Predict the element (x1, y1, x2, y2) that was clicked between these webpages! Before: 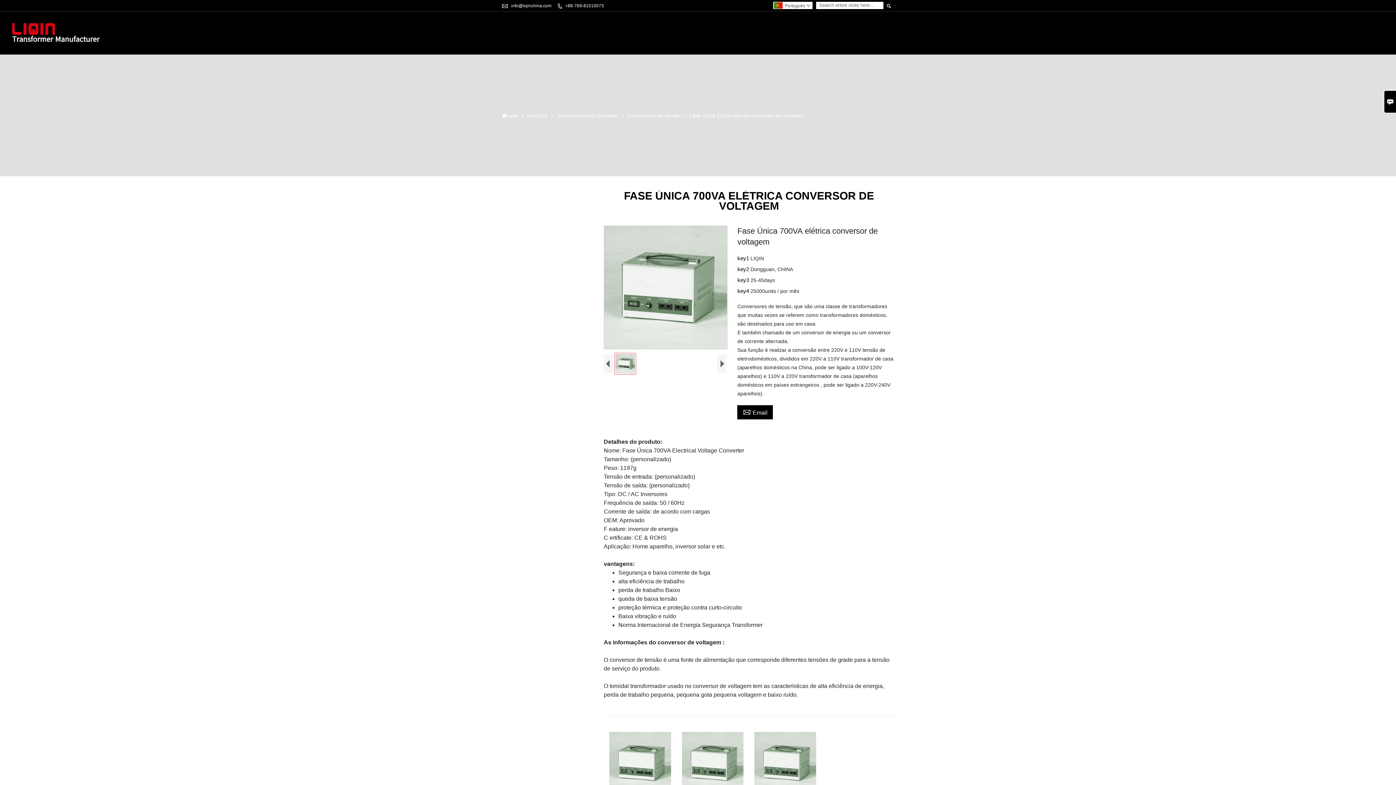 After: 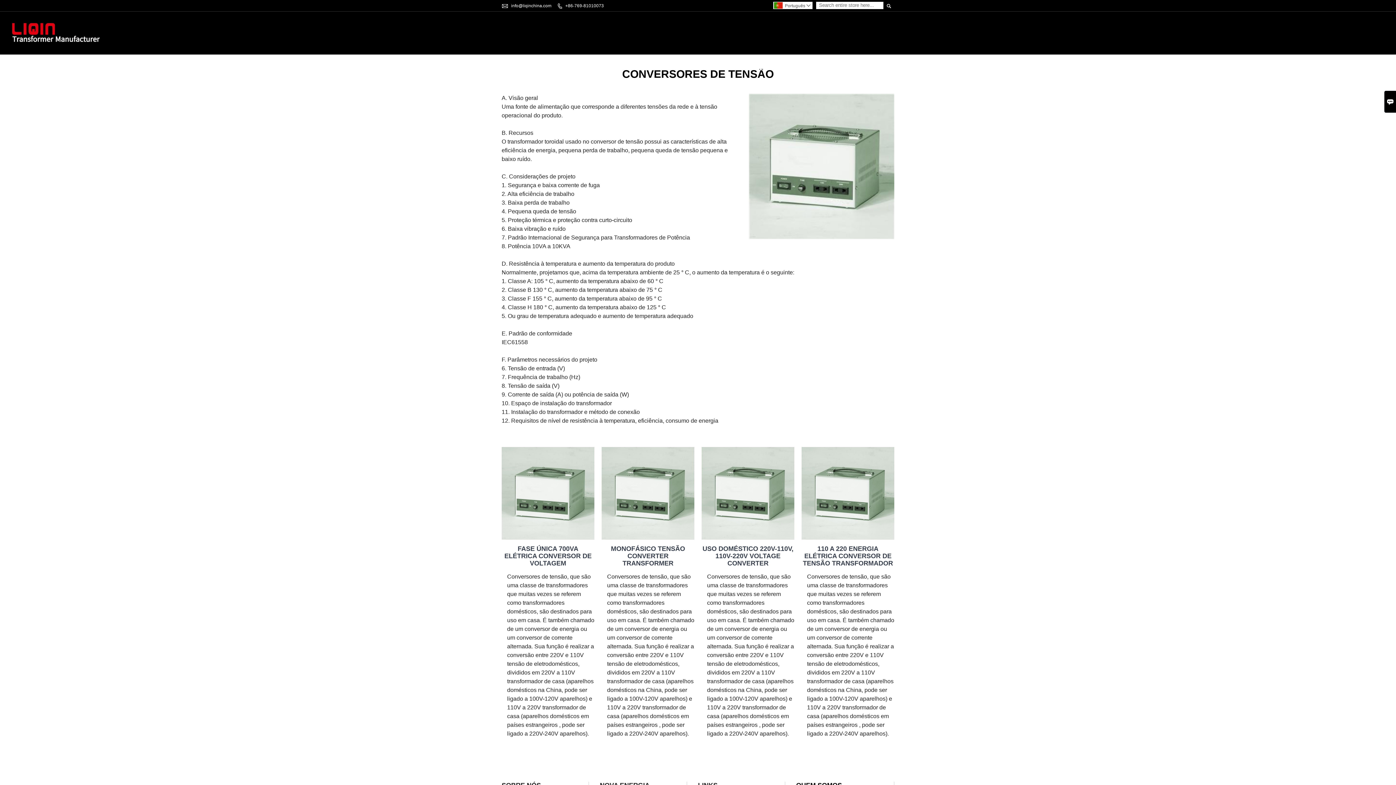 Action: label: Conversores de tensão bbox: (626, 112, 680, 118)